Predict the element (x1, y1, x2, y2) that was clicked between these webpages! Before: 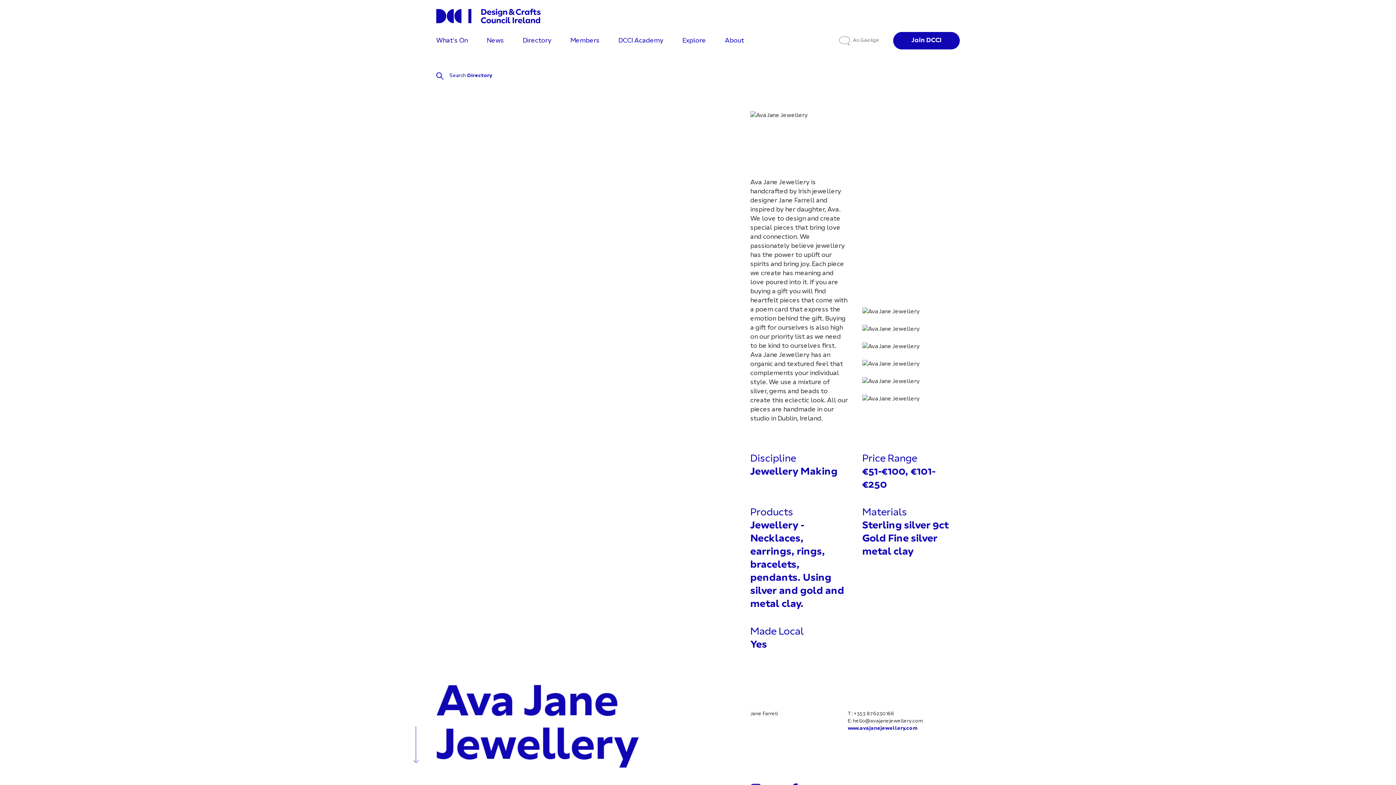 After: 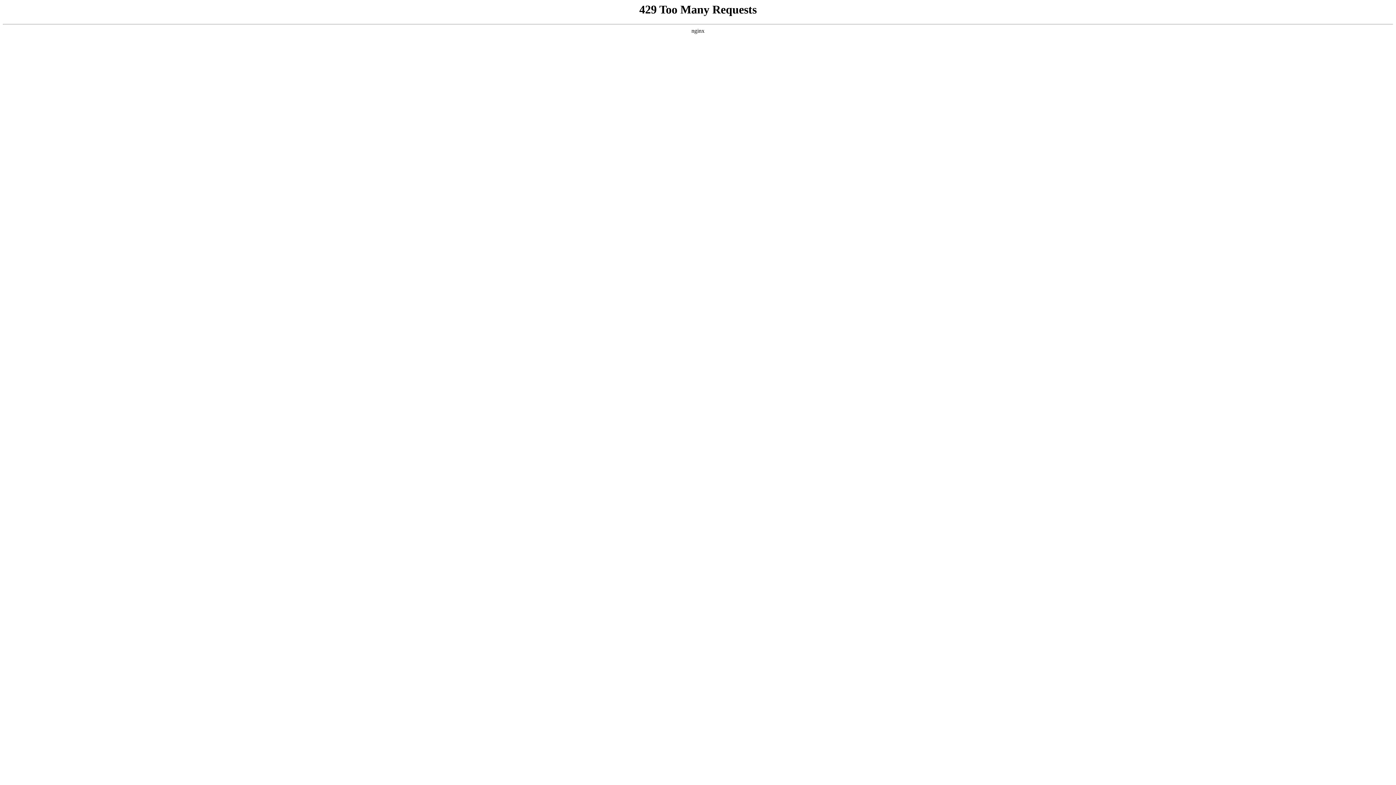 Action: label: DCCI Academy bbox: (618, 36, 663, 58)